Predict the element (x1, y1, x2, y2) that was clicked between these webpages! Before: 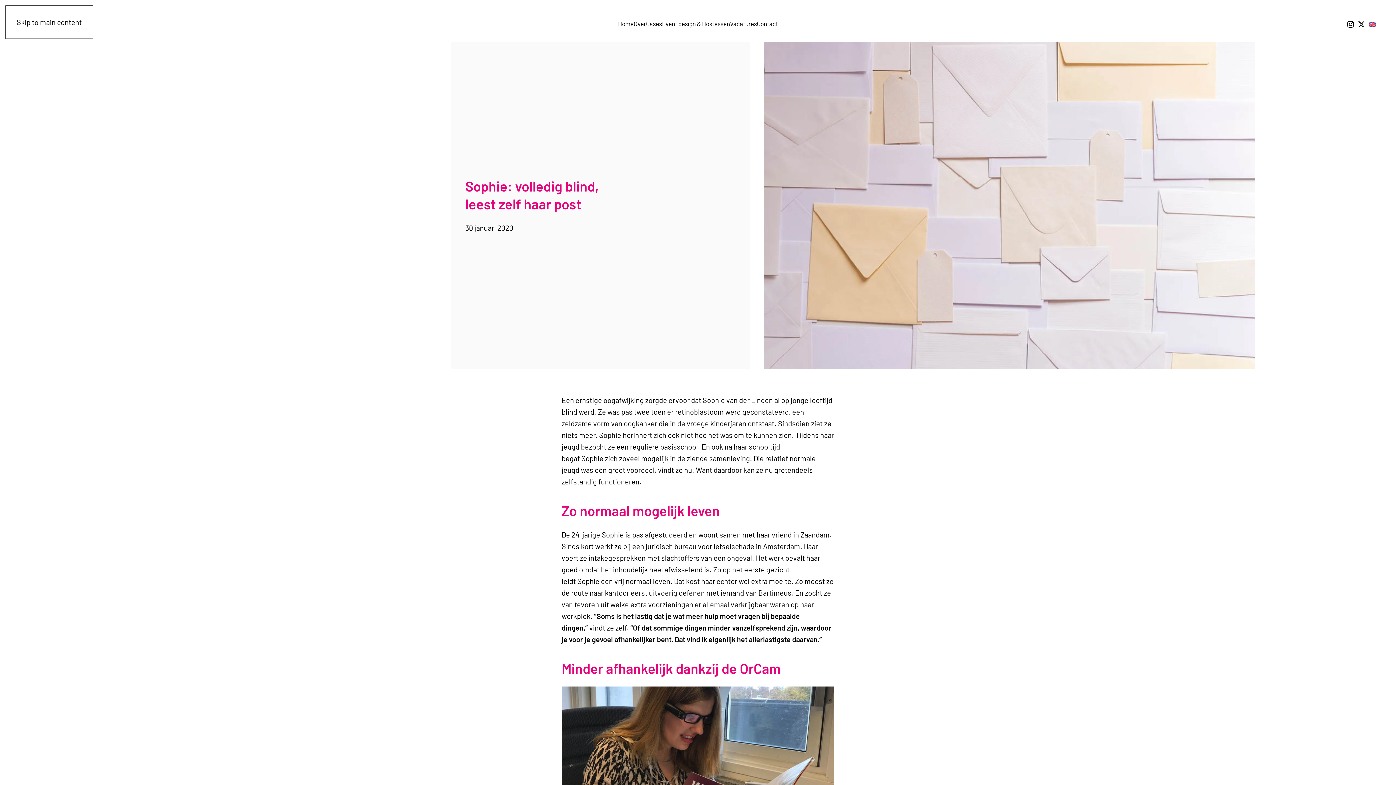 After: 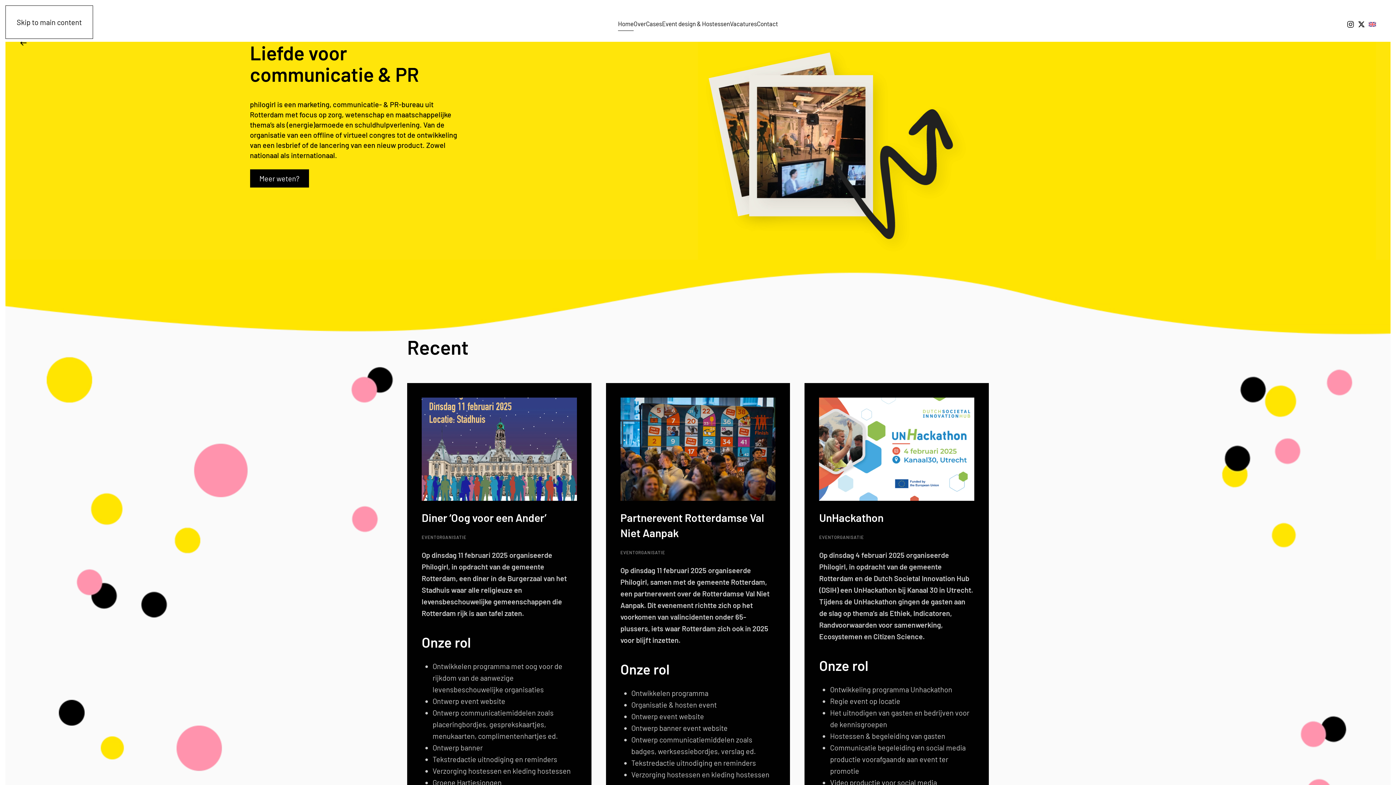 Action: label: Home bbox: (618, 5, 633, 41)